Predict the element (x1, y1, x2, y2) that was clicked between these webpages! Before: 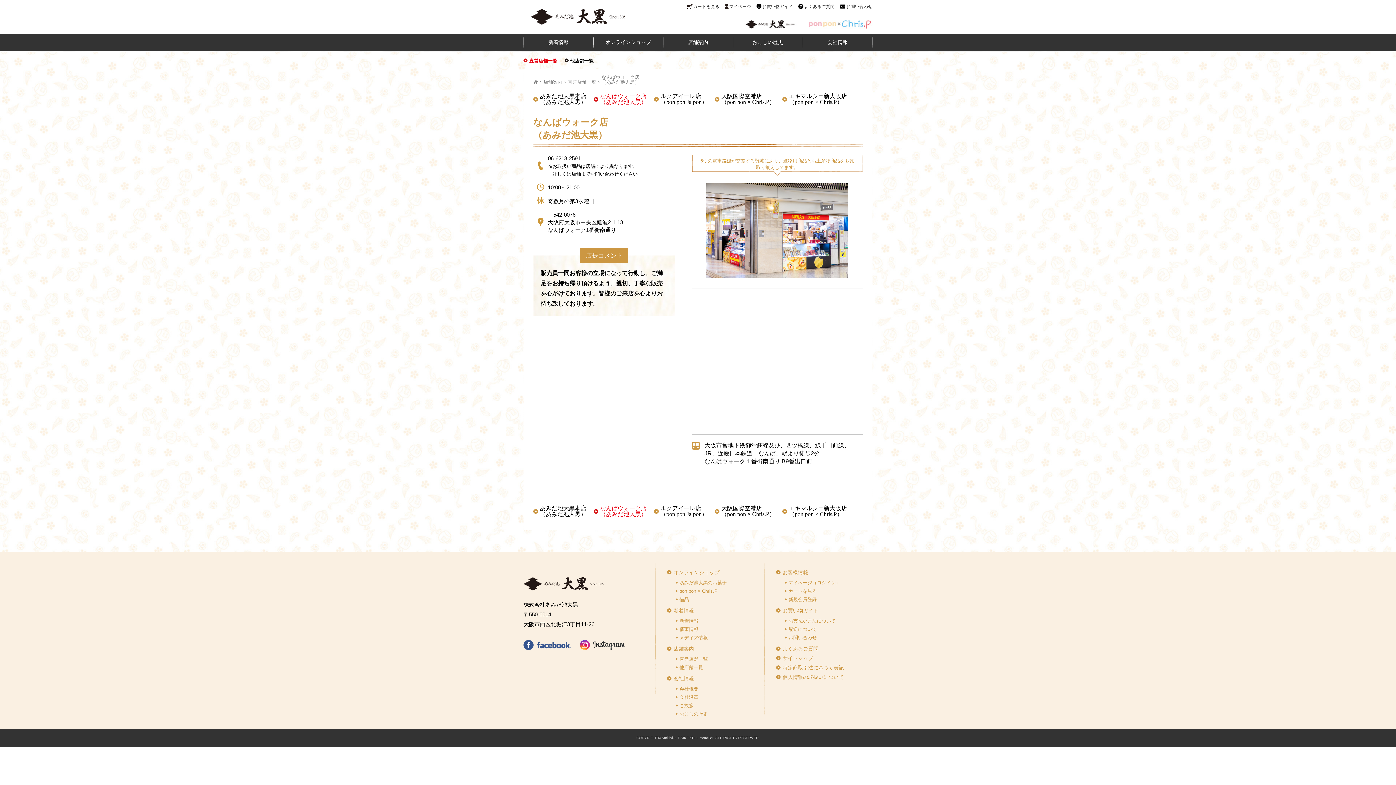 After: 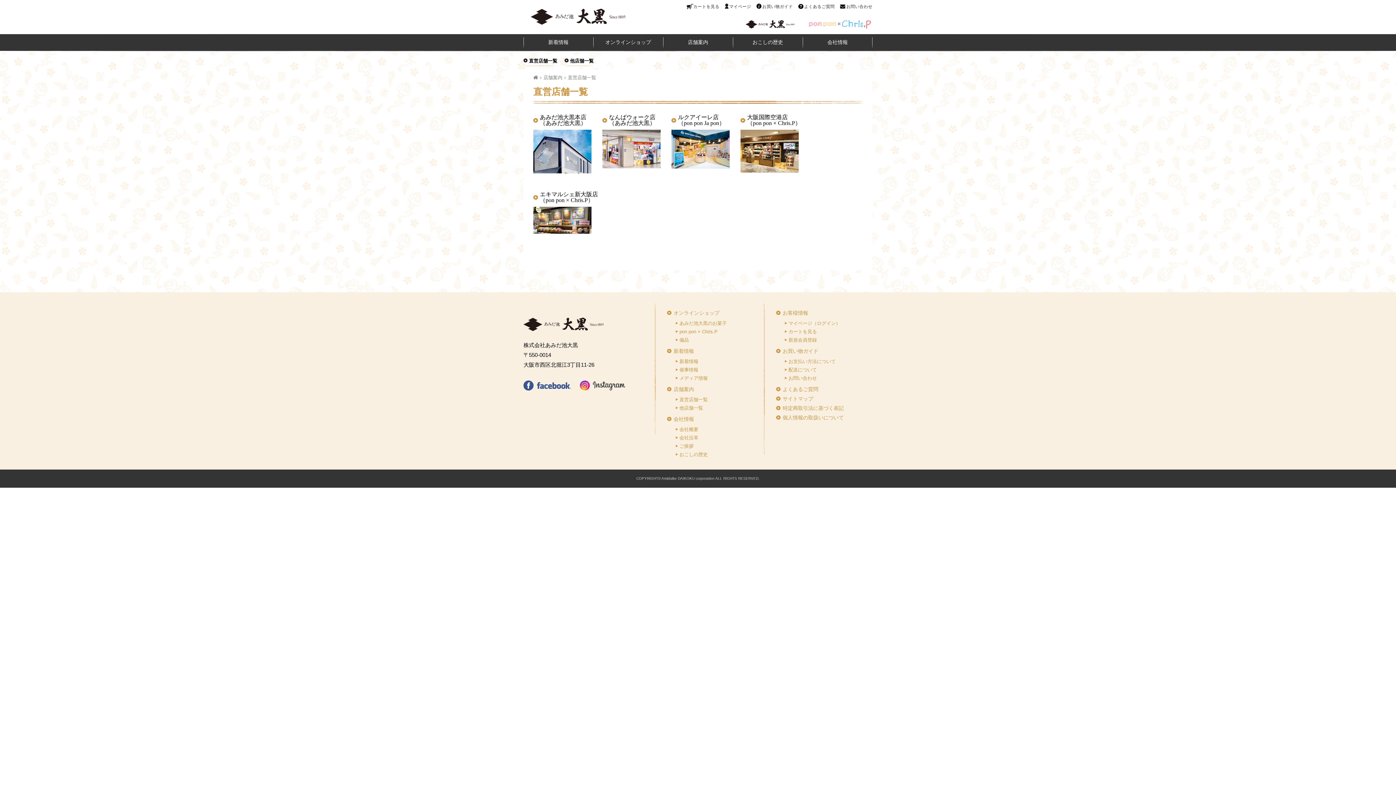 Action: bbox: (667, 646, 694, 651) label: 店舗案内